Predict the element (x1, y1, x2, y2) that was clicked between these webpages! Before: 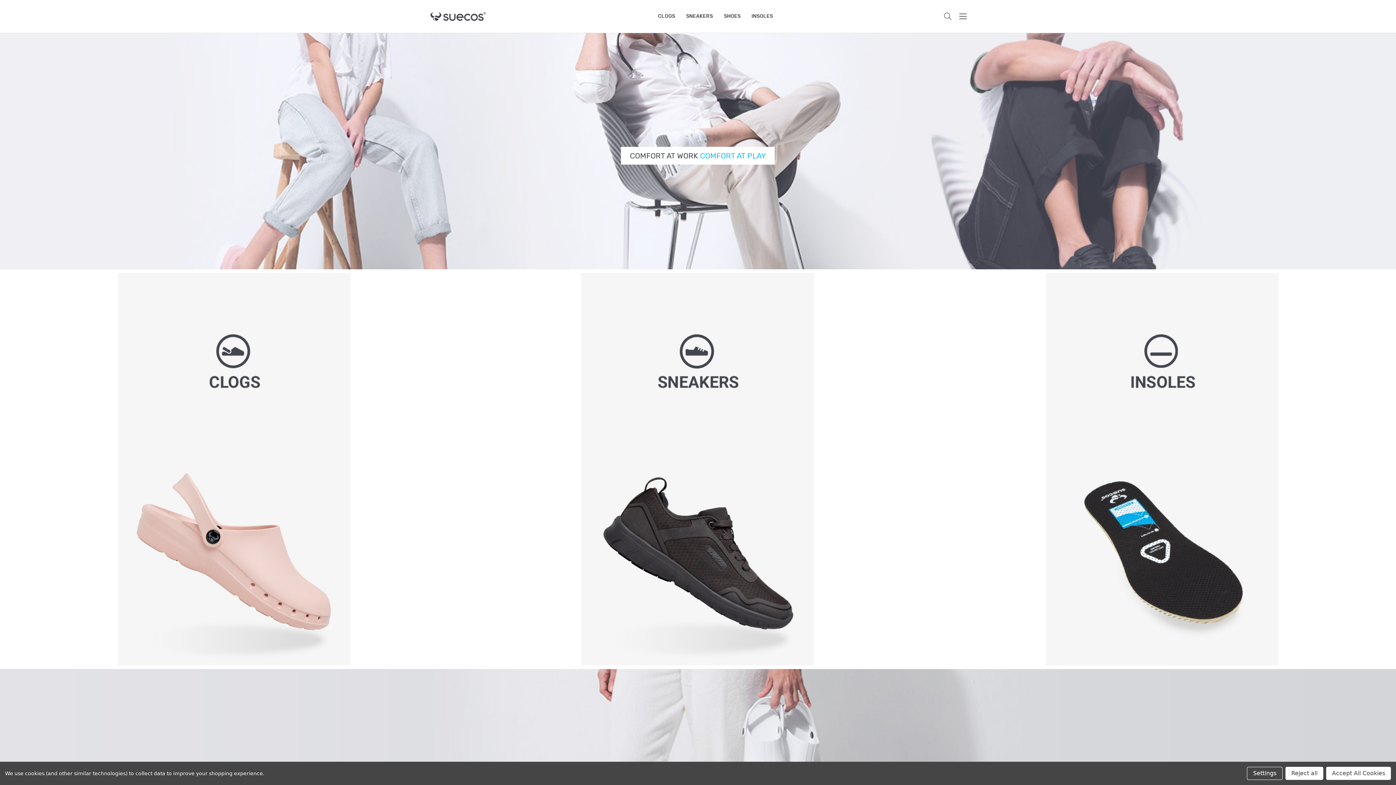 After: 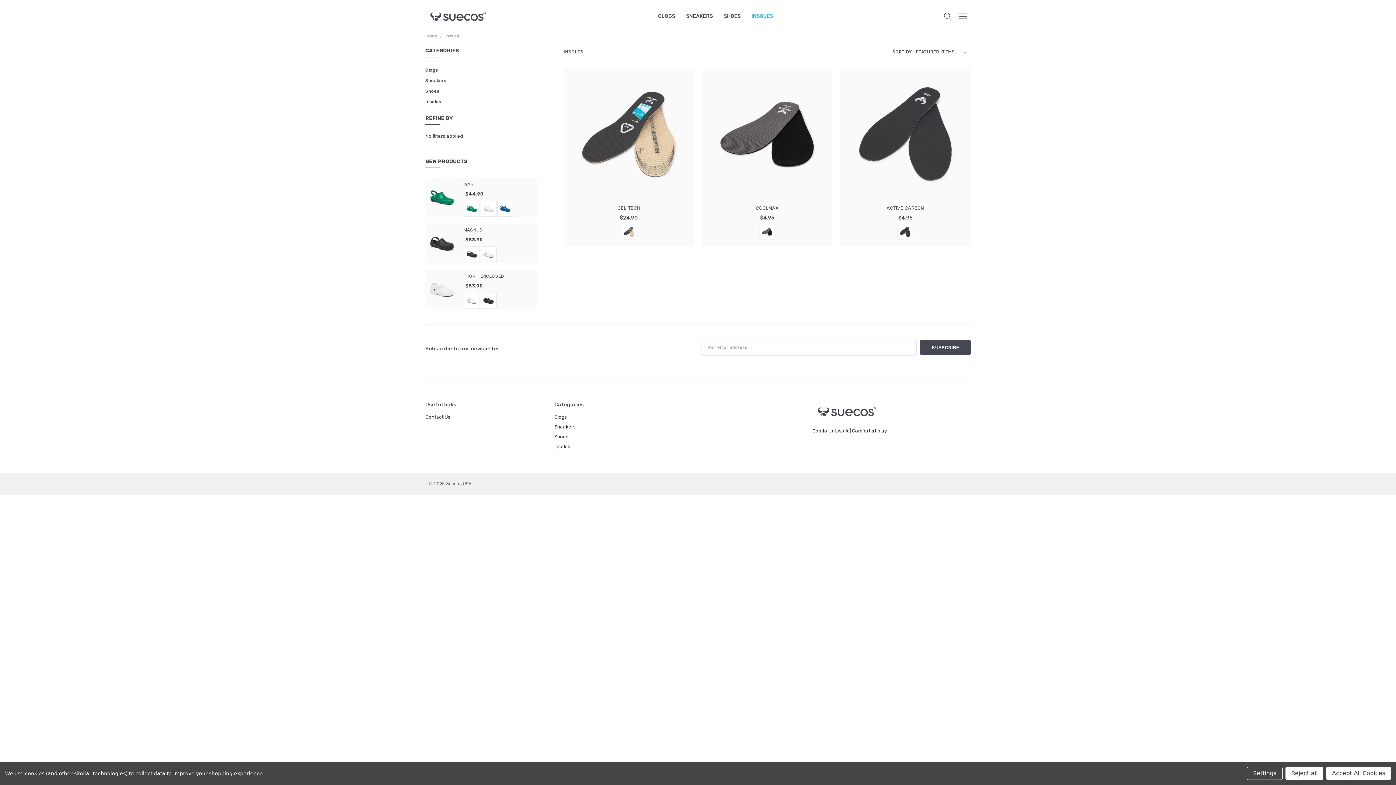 Action: label: INSOLES bbox: (746, 1, 778, 31)